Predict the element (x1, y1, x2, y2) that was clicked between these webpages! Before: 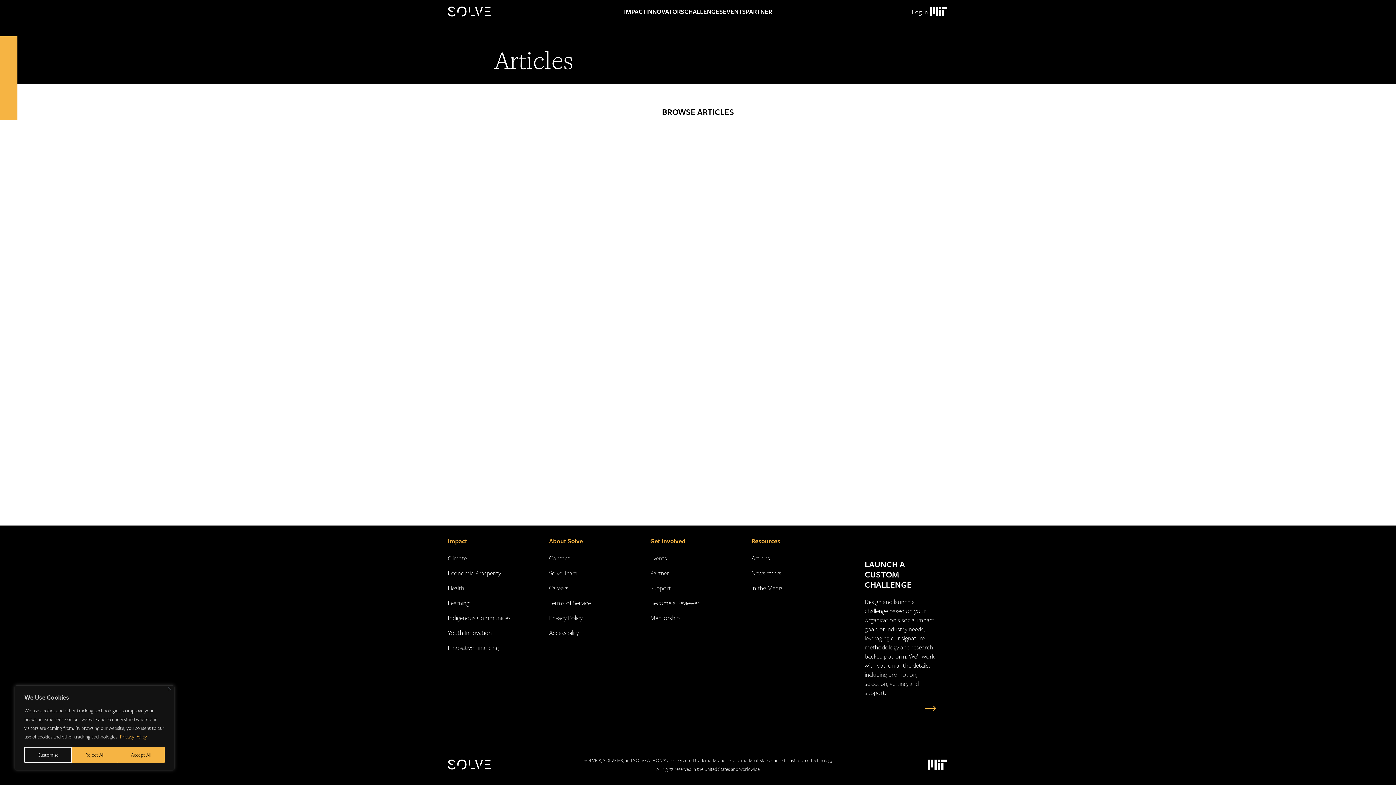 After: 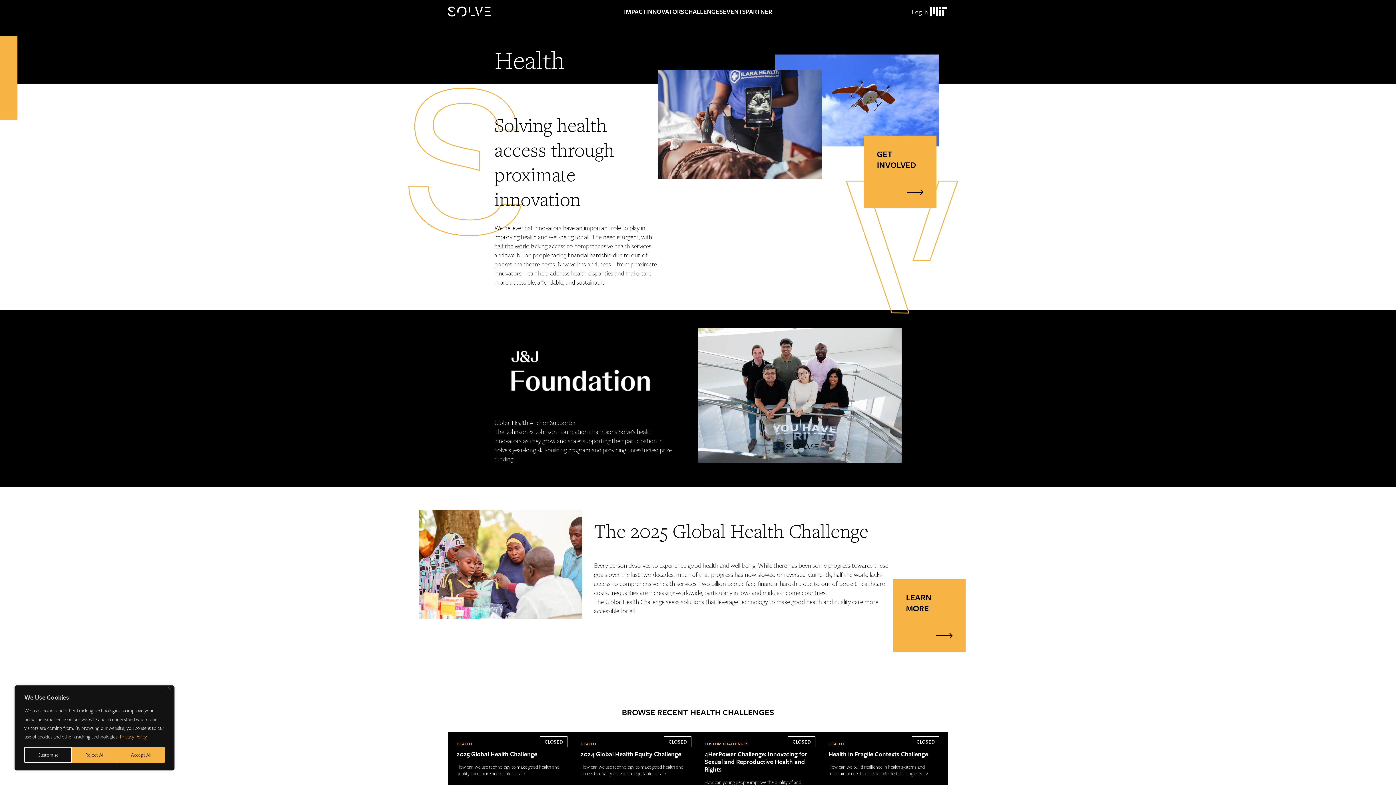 Action: bbox: (448, 583, 464, 592) label: Health